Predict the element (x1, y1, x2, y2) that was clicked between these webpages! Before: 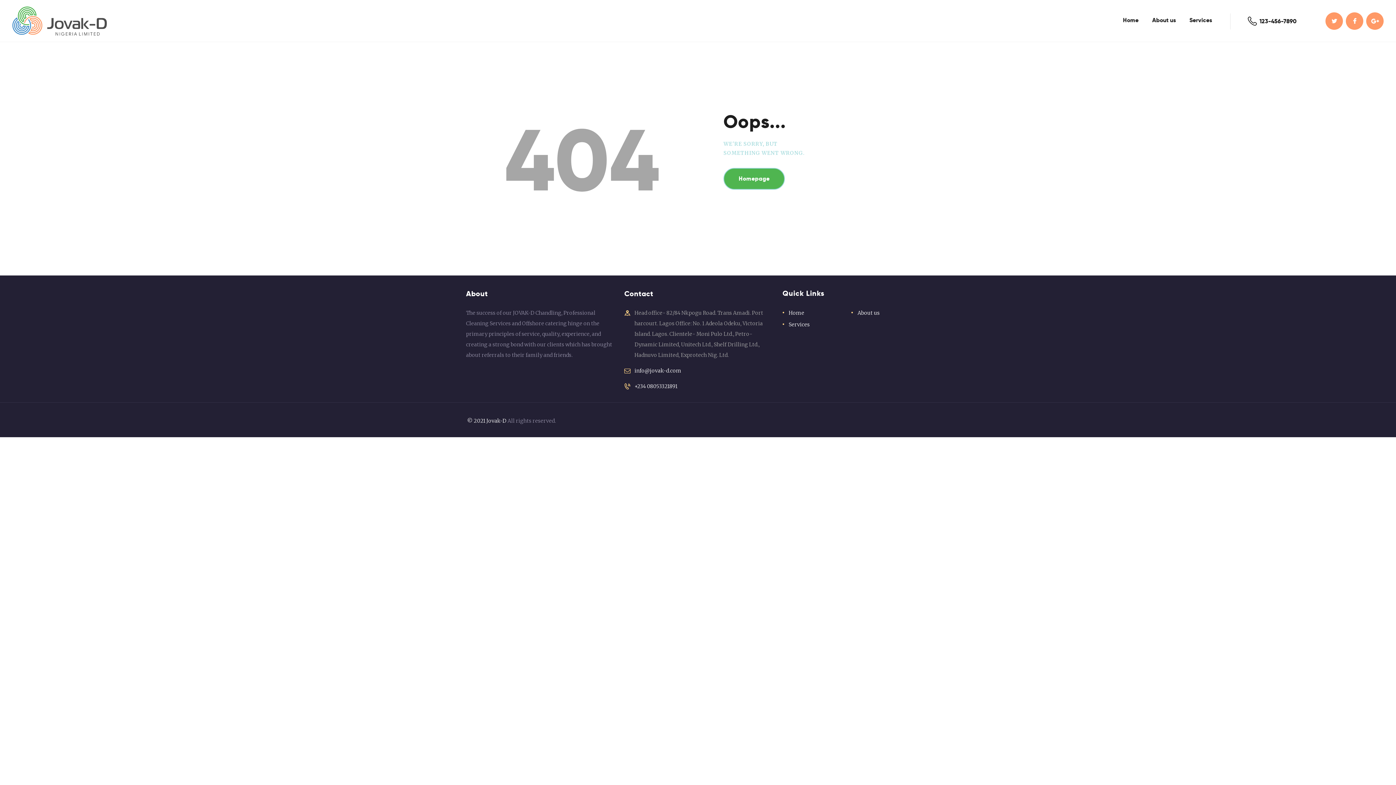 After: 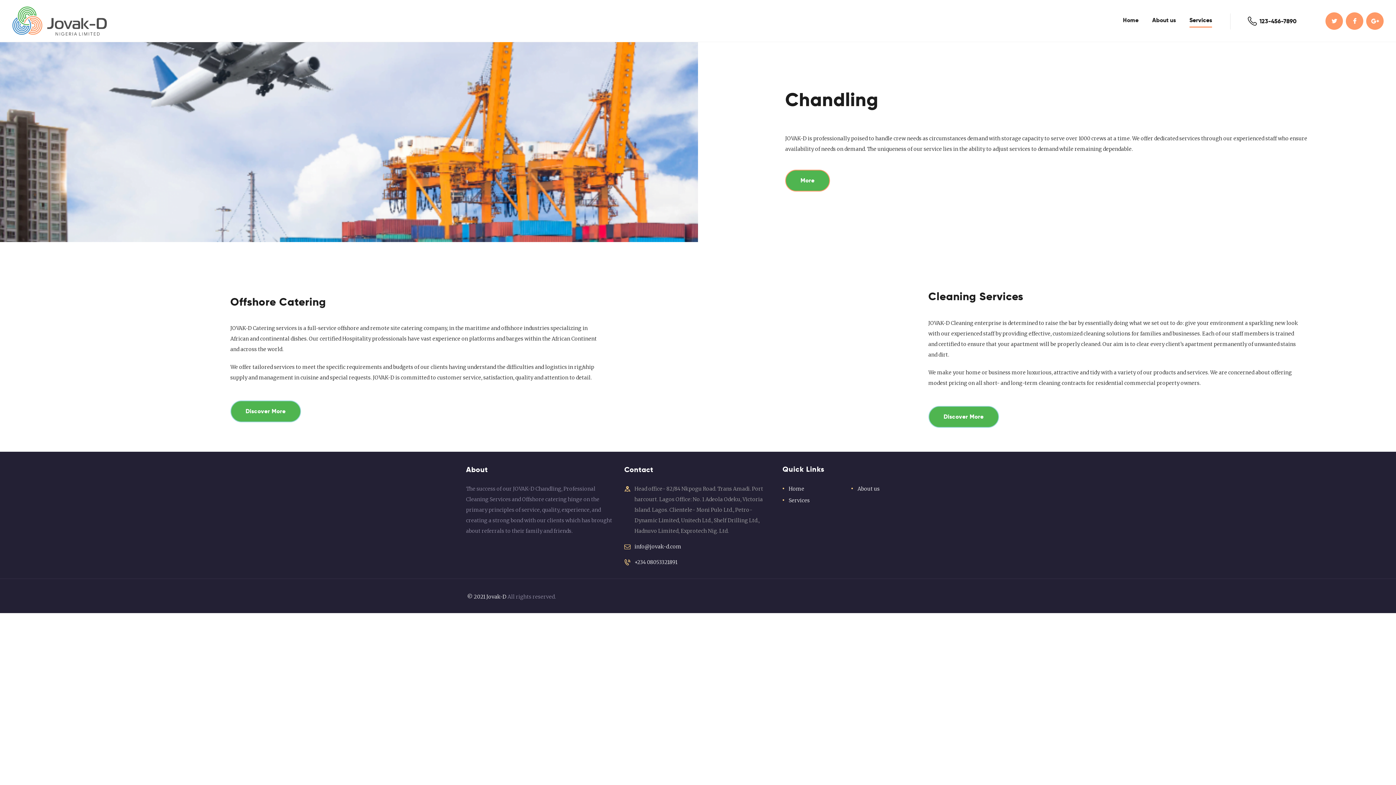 Action: label: Services bbox: (1189, 14, 1212, 27)